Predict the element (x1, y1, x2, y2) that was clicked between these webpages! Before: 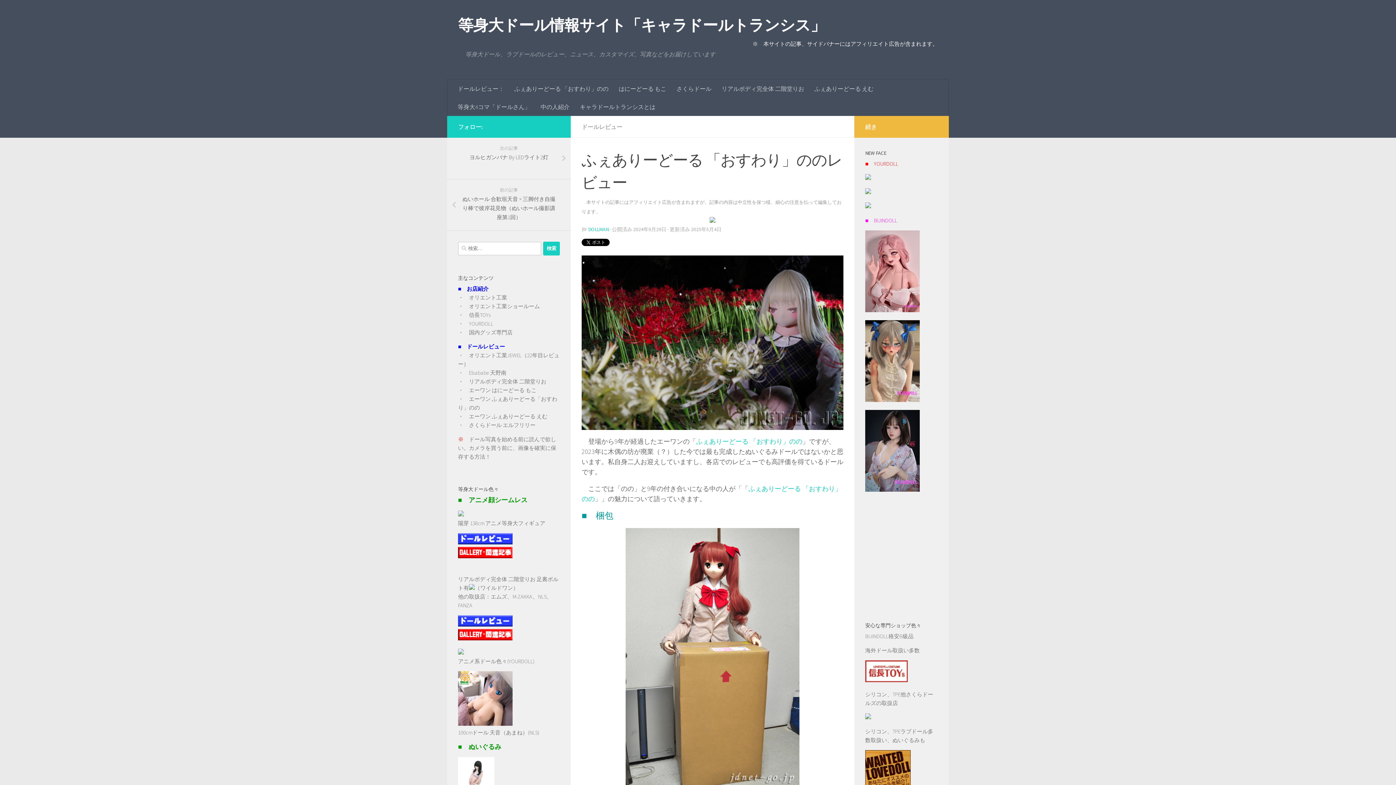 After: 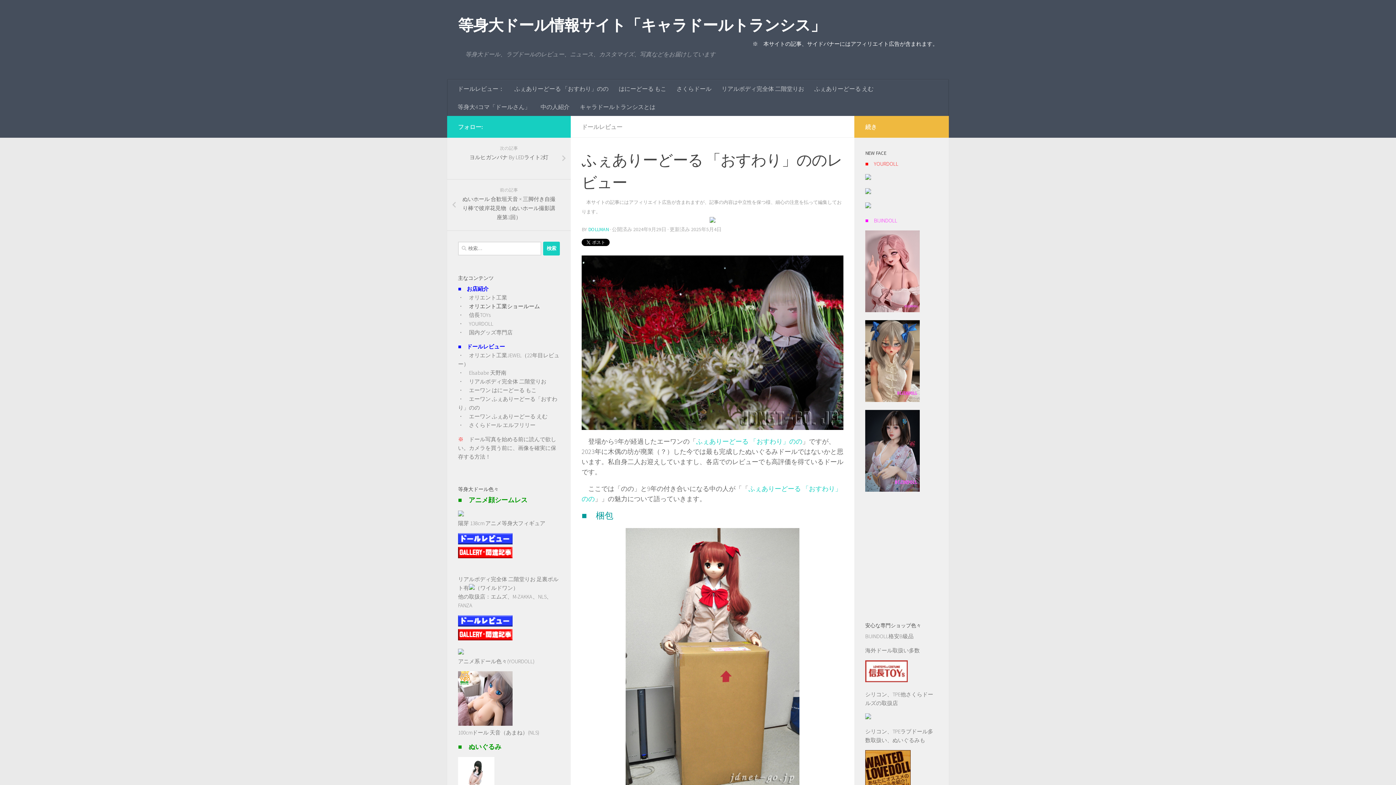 Action: label: オリエント工業ショールーム bbox: (469, 302, 540, 309)